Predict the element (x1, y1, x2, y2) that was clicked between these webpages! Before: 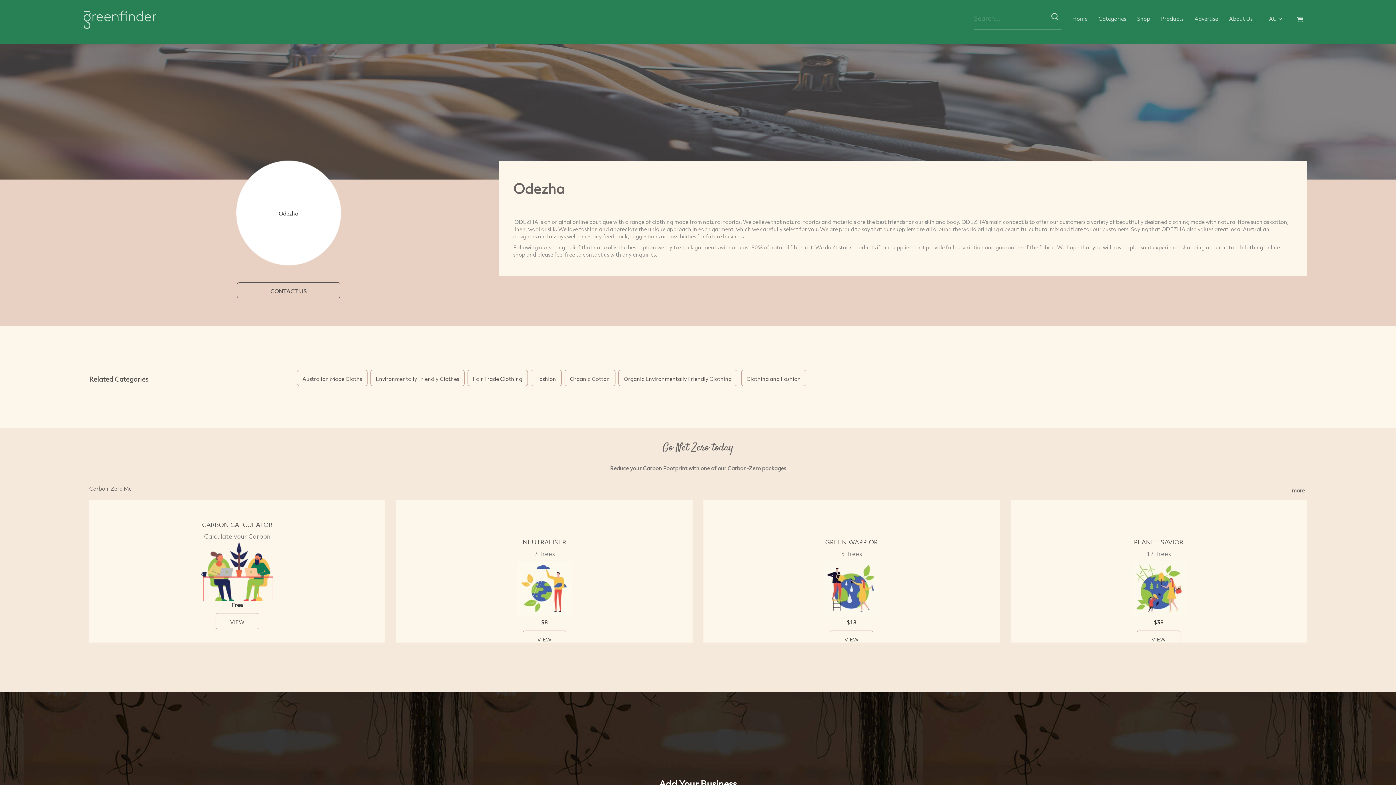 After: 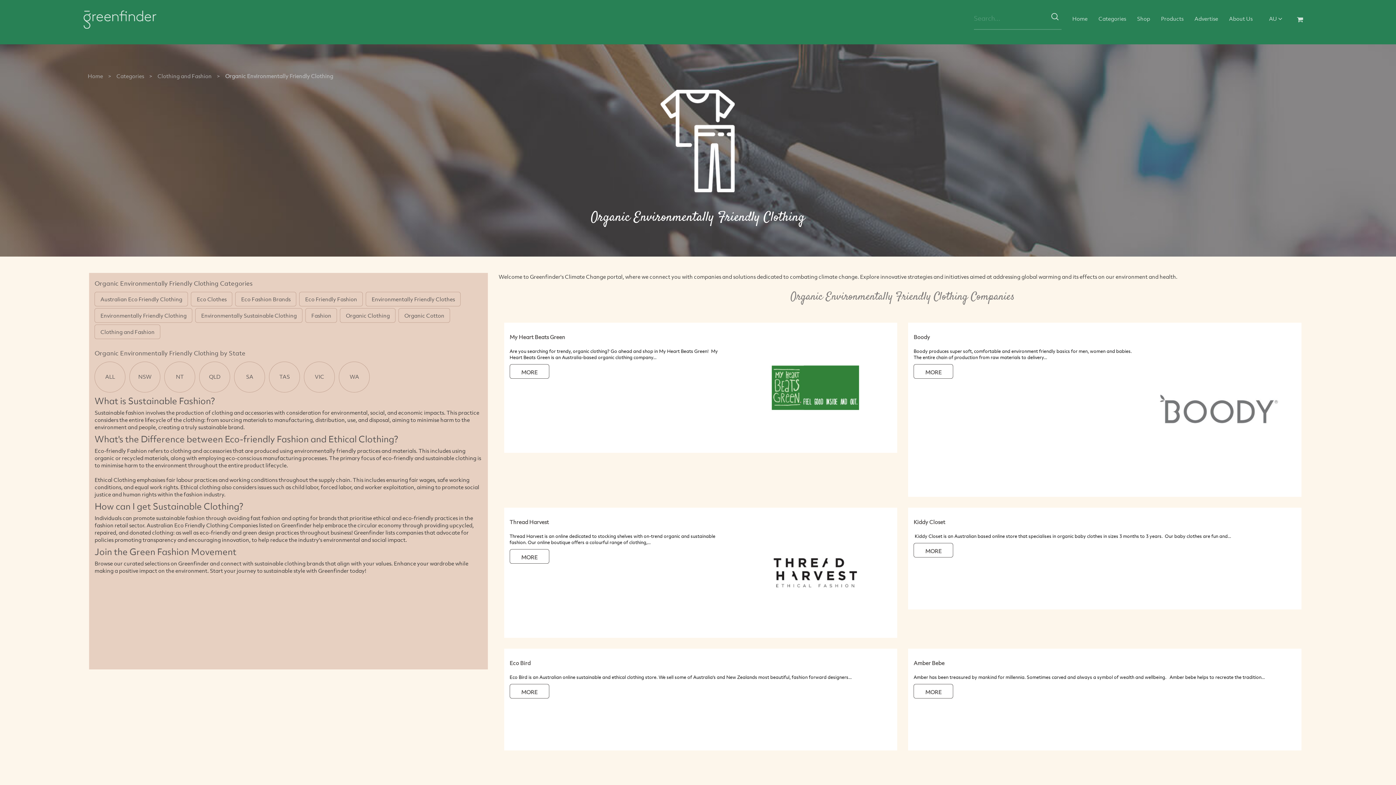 Action: bbox: (618, 370, 737, 386) label: Organic Environmentally Friendly Clothing